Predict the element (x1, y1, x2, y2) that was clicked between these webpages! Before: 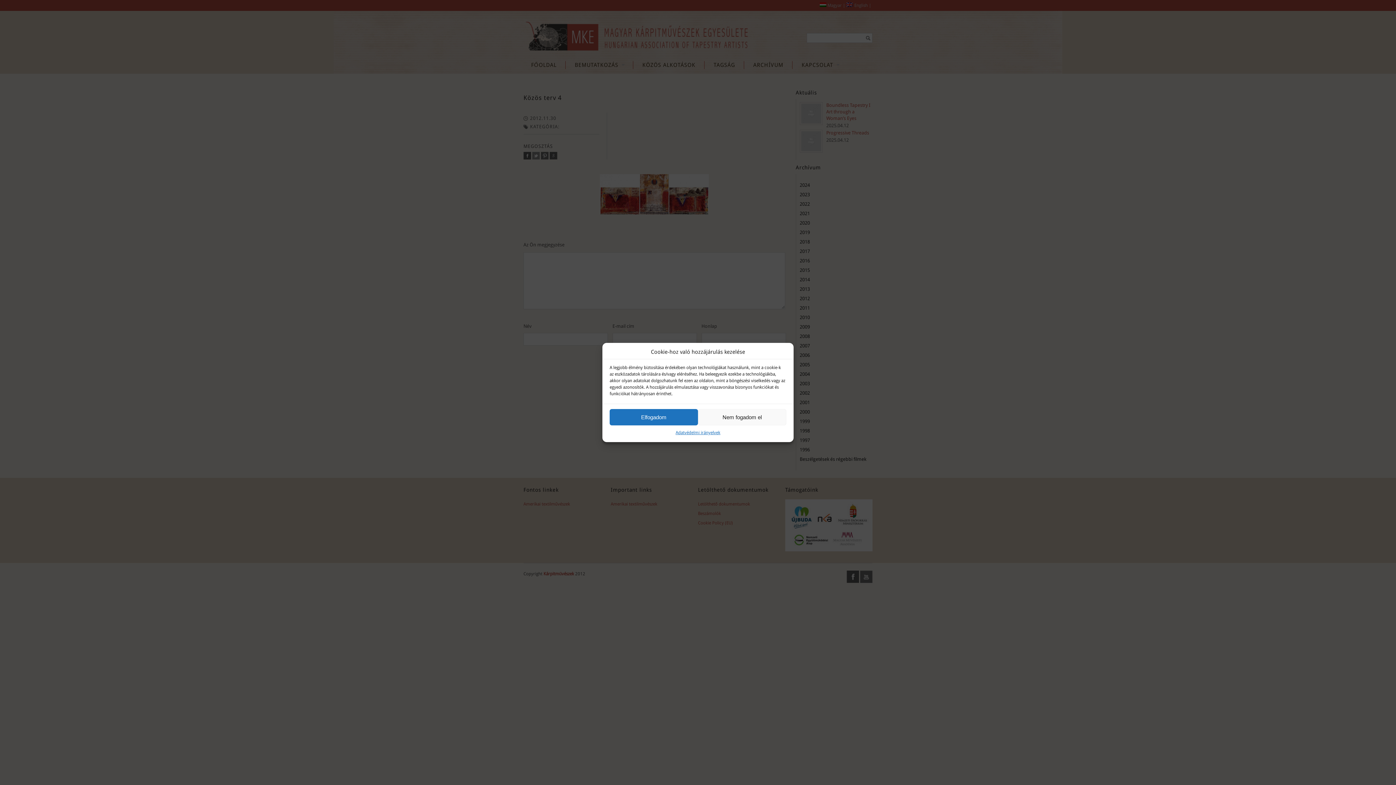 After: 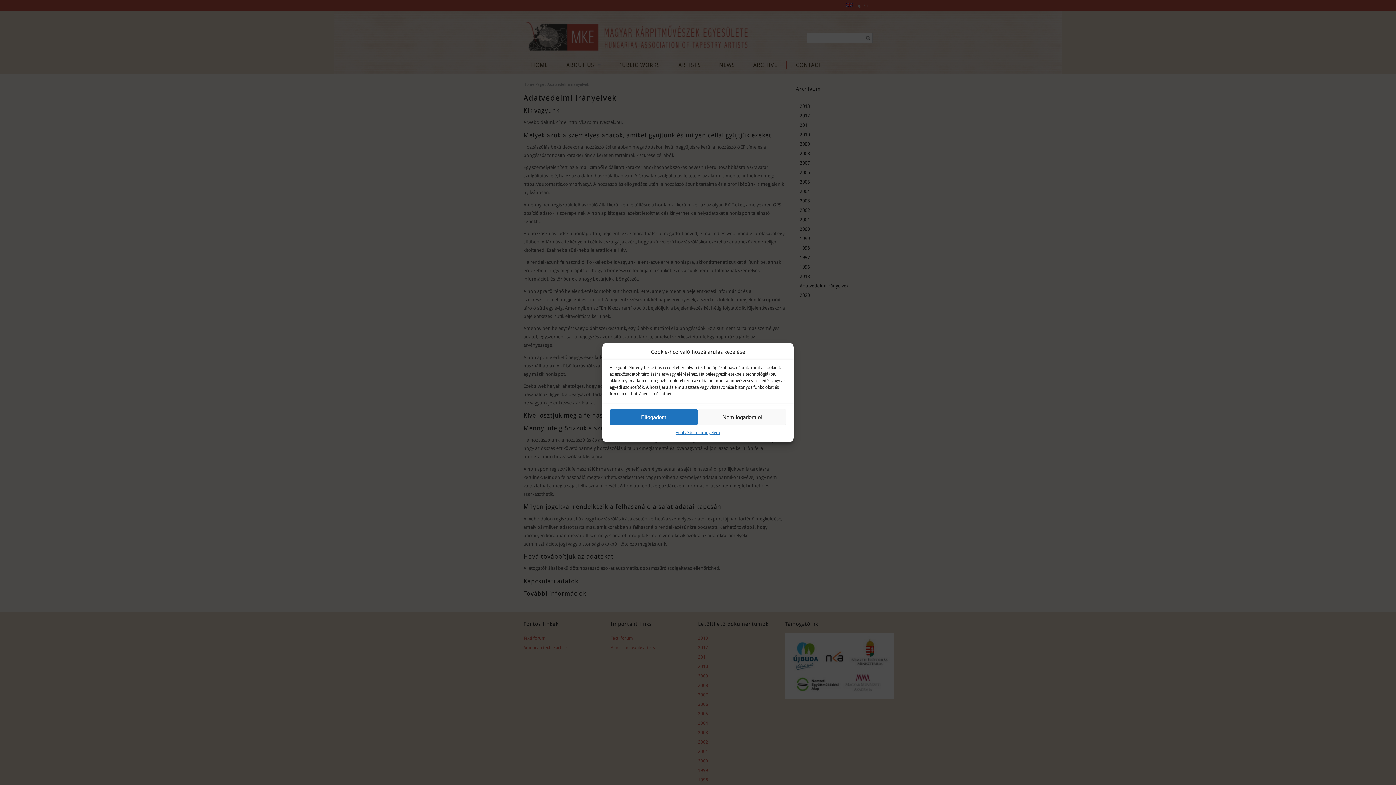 Action: bbox: (675, 429, 720, 436) label: Adatvédelmi irányelvek